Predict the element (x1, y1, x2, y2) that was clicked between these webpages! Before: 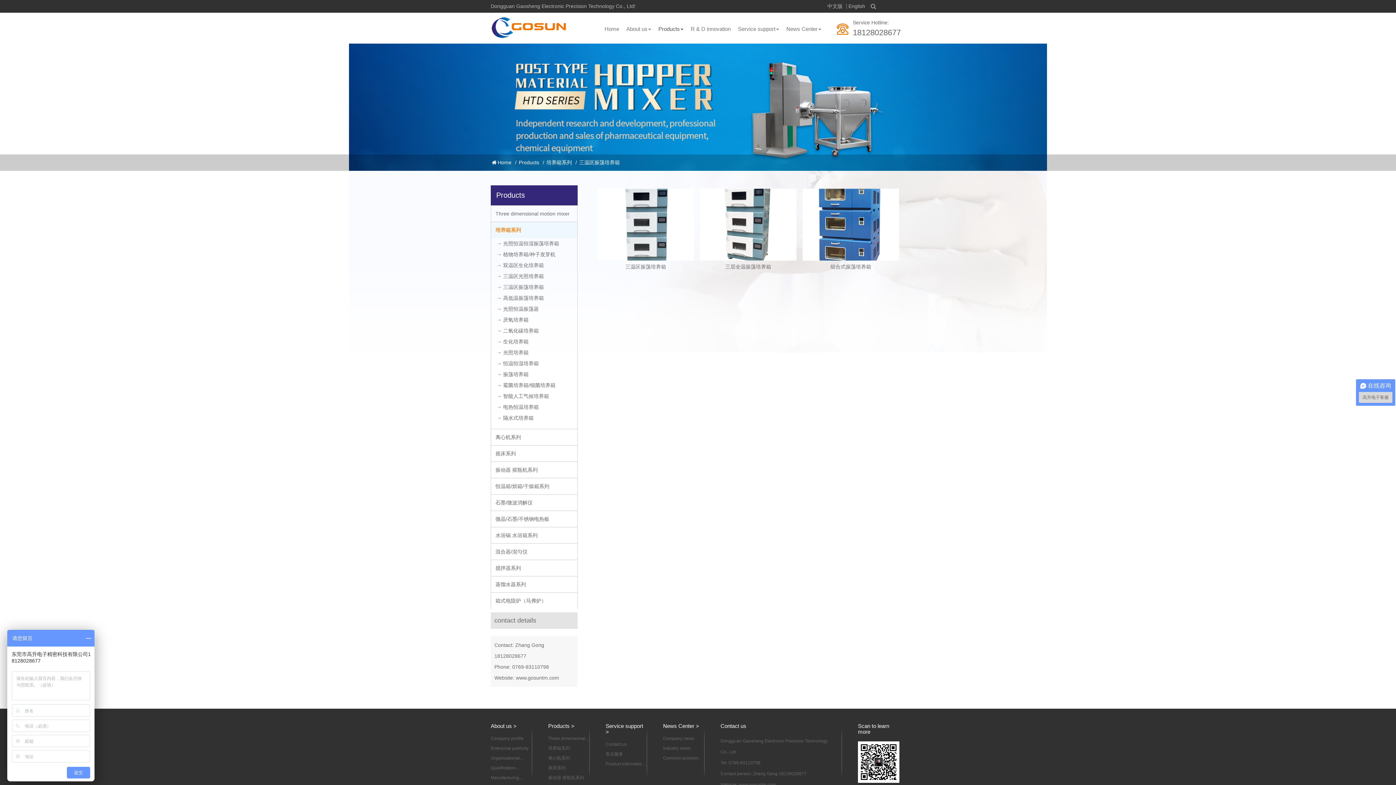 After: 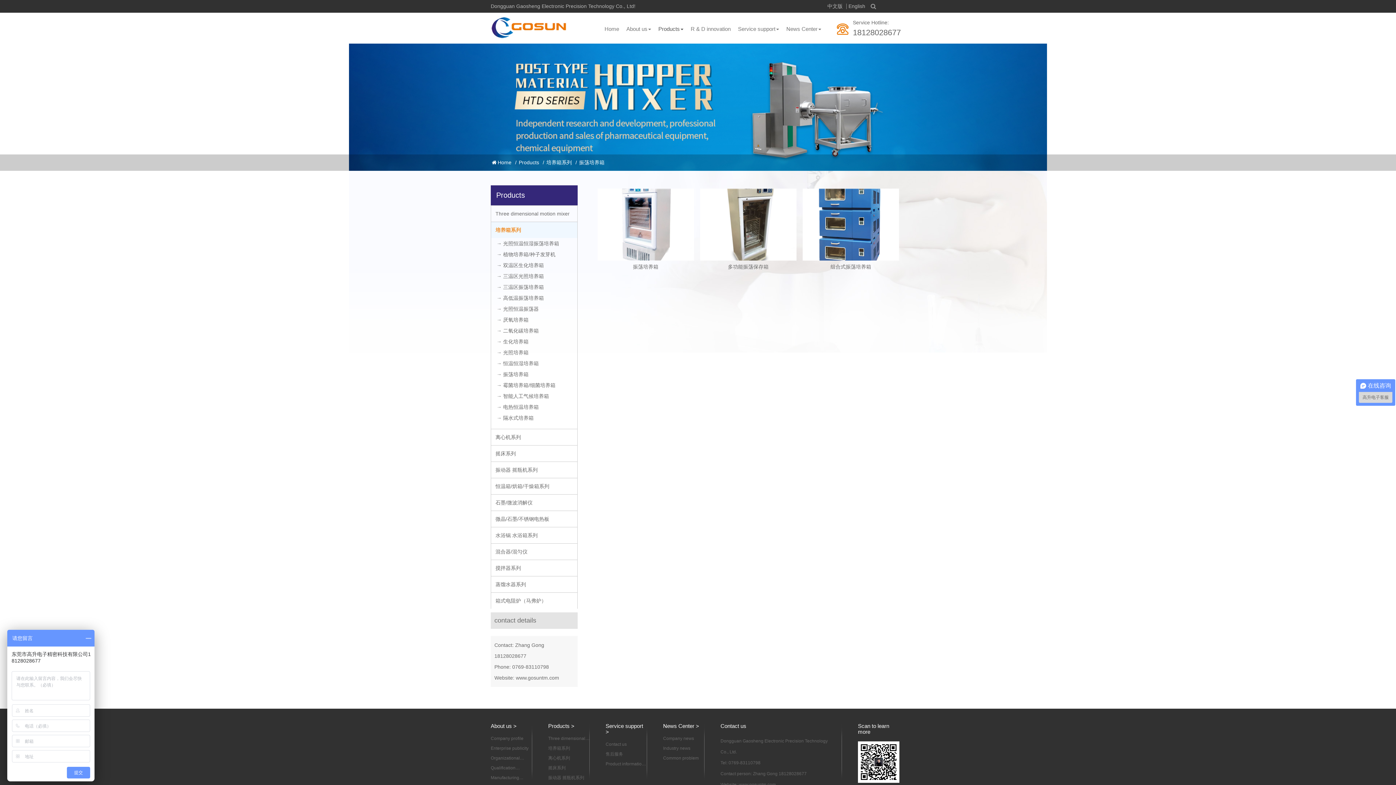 Action: label: → 振荡培养箱 bbox: (496, 369, 577, 380)